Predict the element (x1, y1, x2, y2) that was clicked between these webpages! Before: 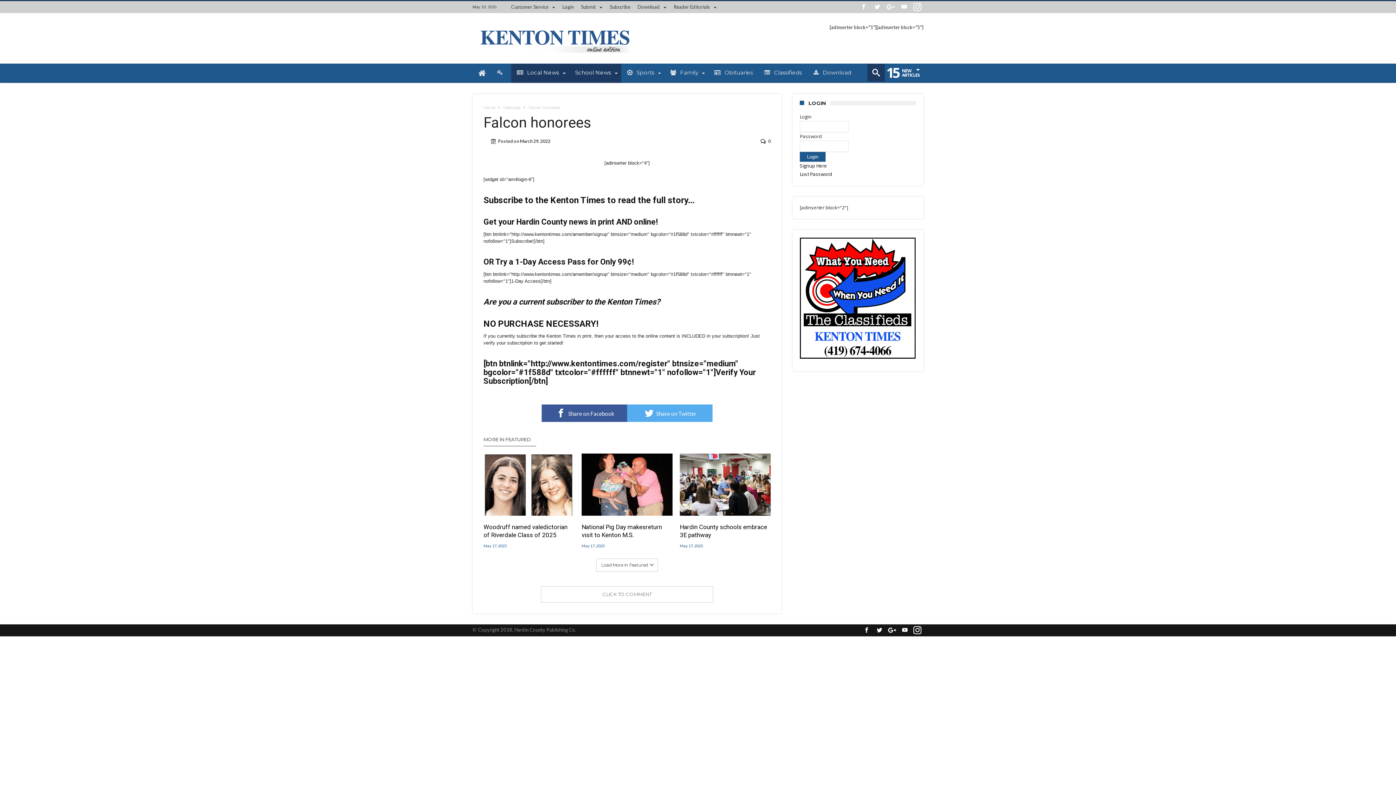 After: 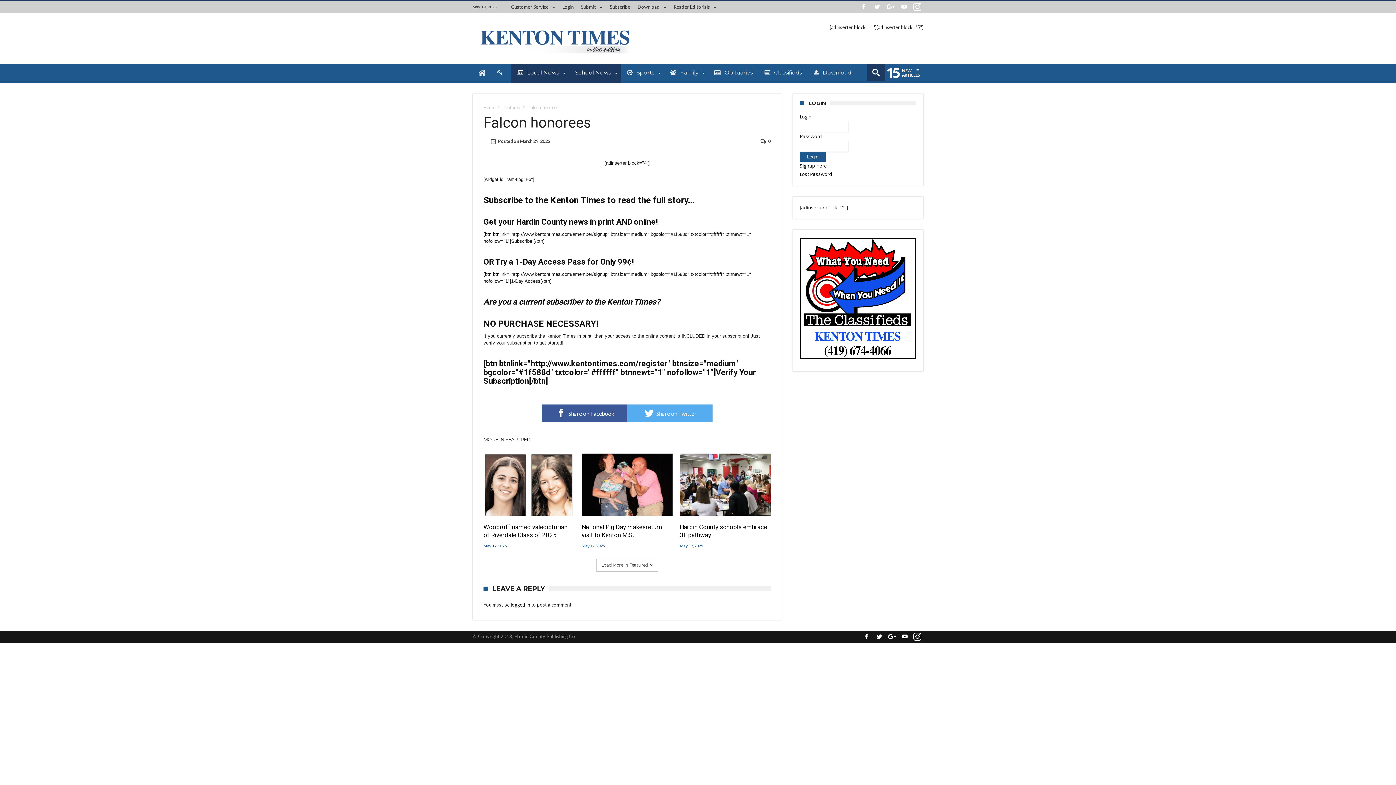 Action: label: CLICK TO COMMENT bbox: (541, 586, 713, 603)